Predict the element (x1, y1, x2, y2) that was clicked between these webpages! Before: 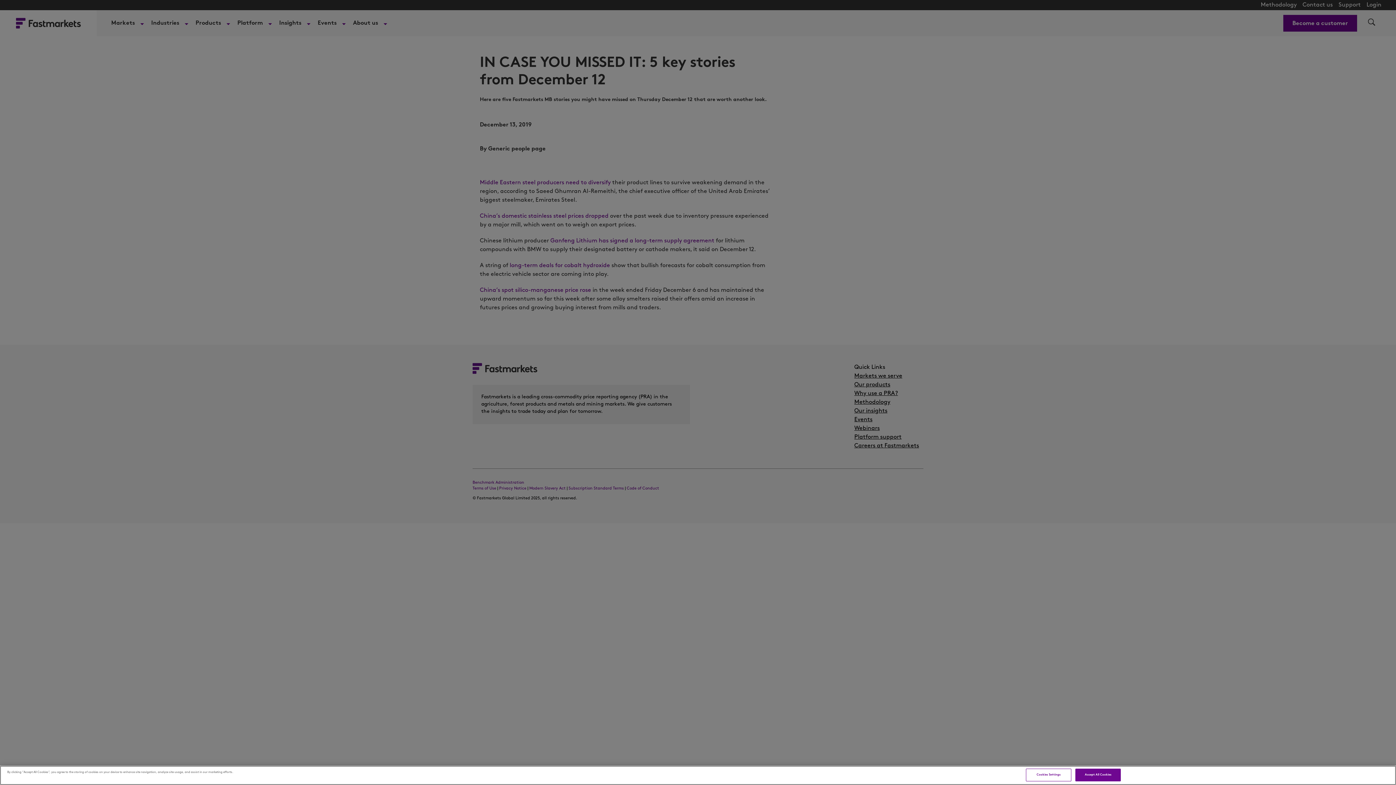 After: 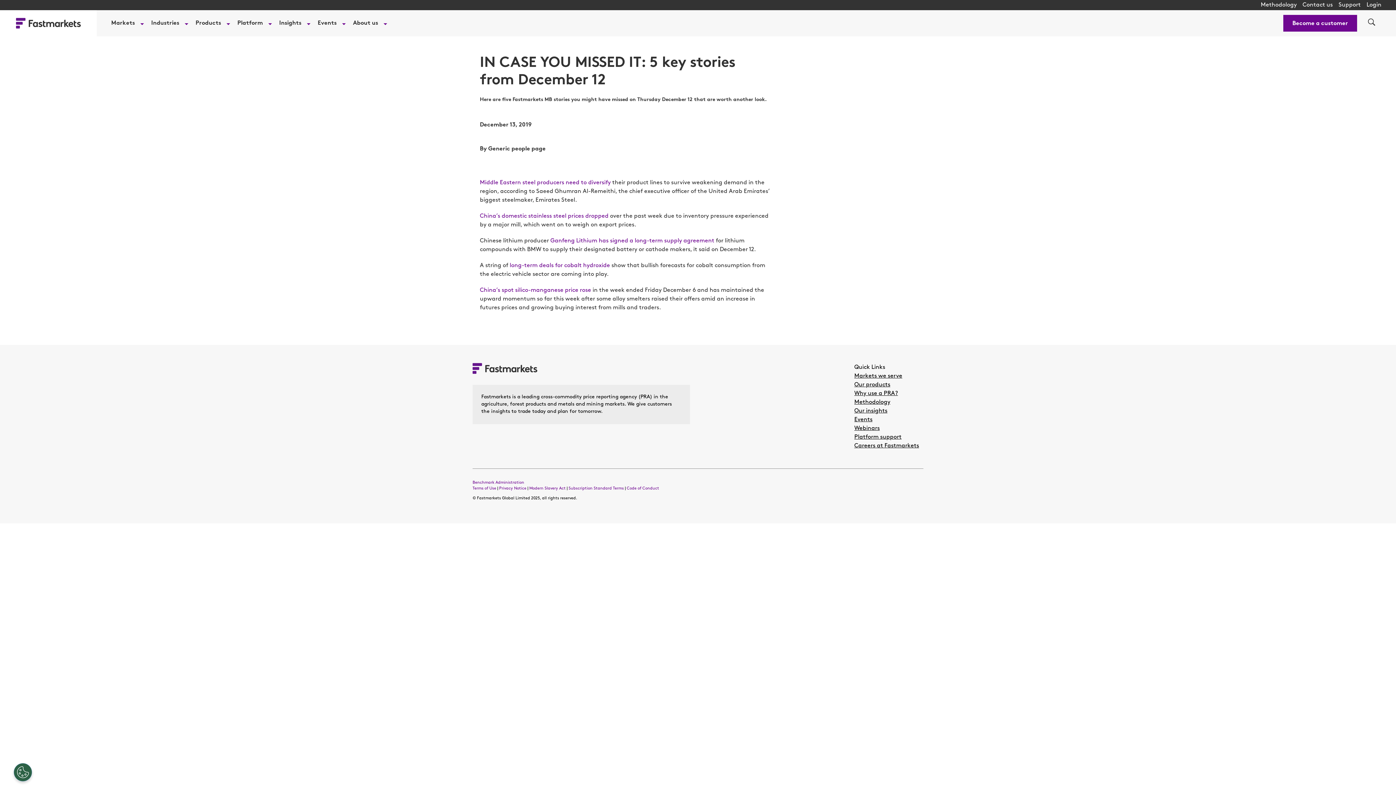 Action: label: Accept All Cookies bbox: (1075, 769, 1121, 781)